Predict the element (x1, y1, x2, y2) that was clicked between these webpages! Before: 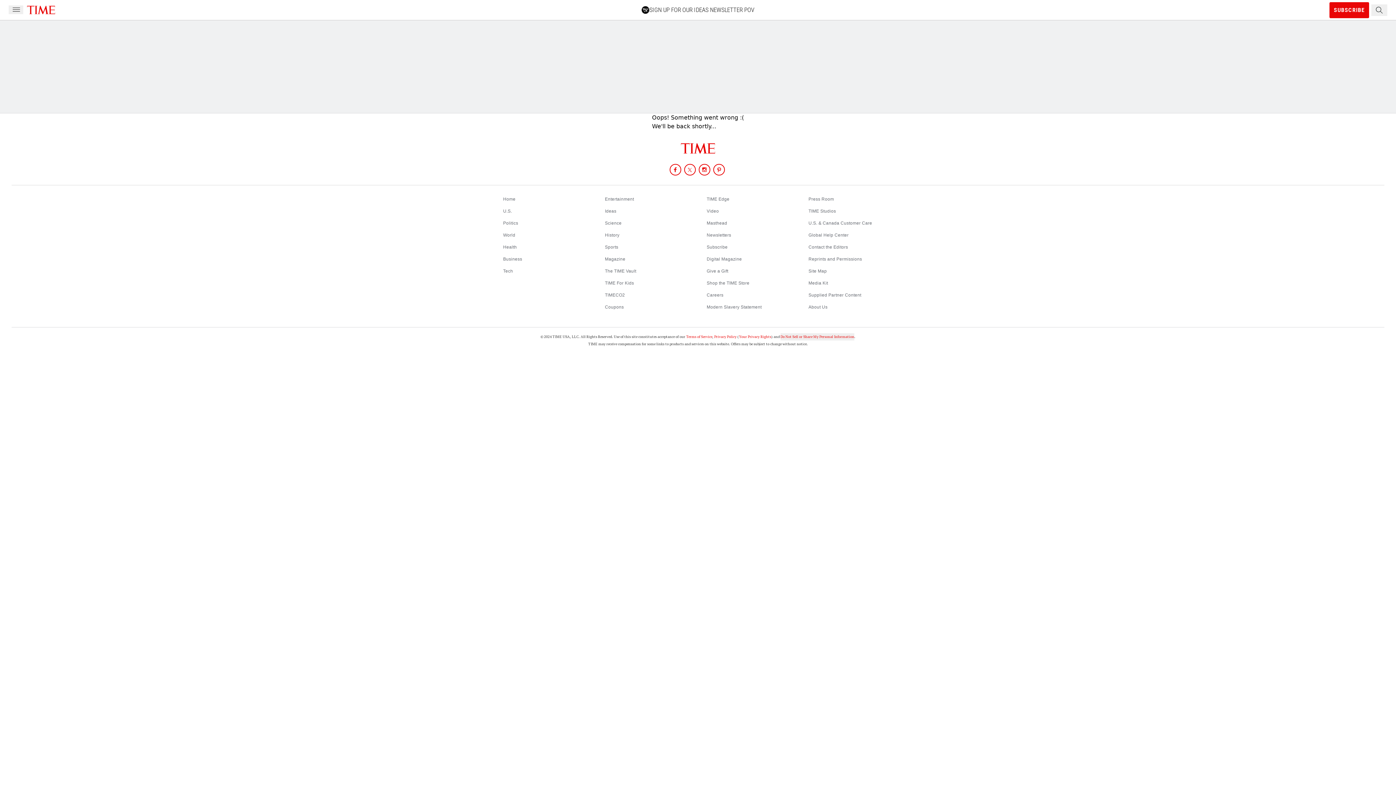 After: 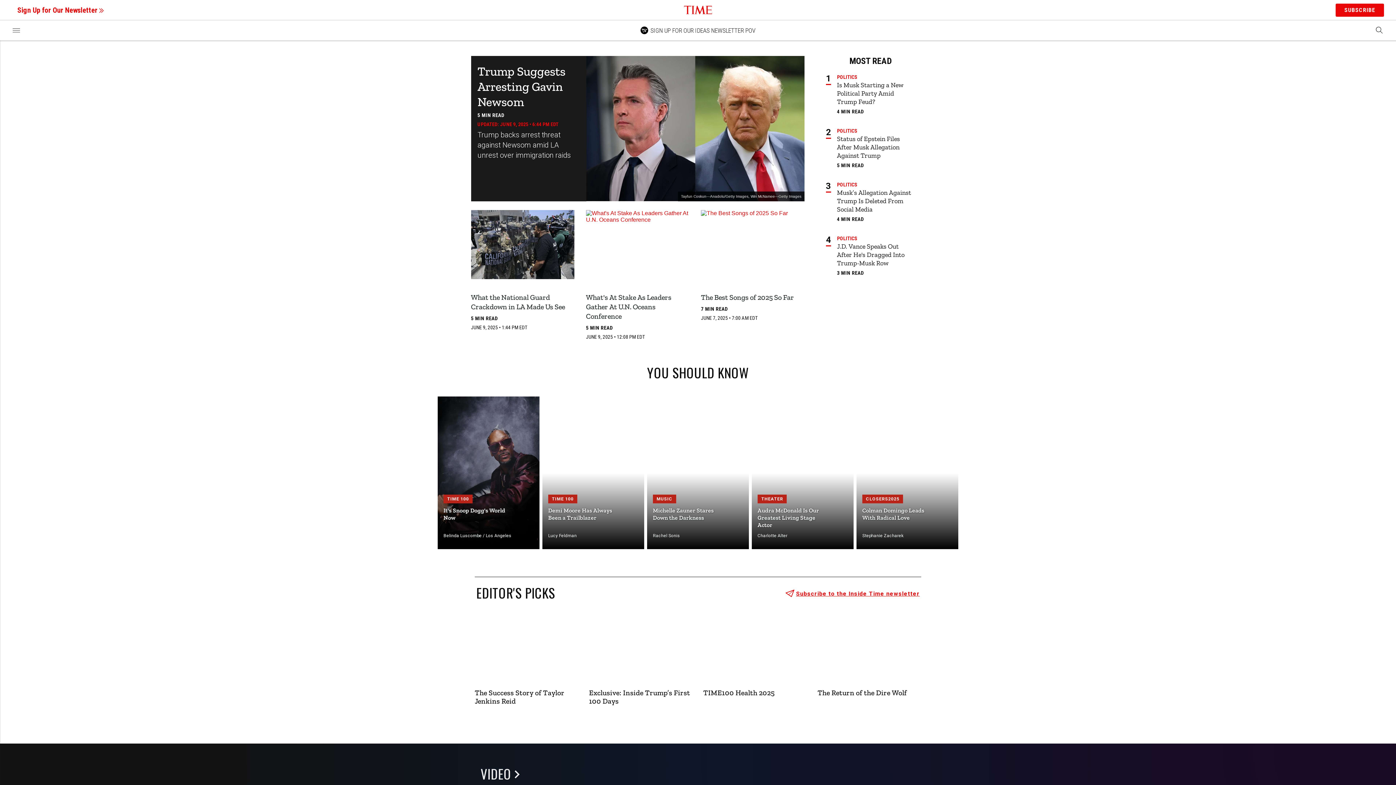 Action: bbox: (680, 142, 716, 154) label: Logo